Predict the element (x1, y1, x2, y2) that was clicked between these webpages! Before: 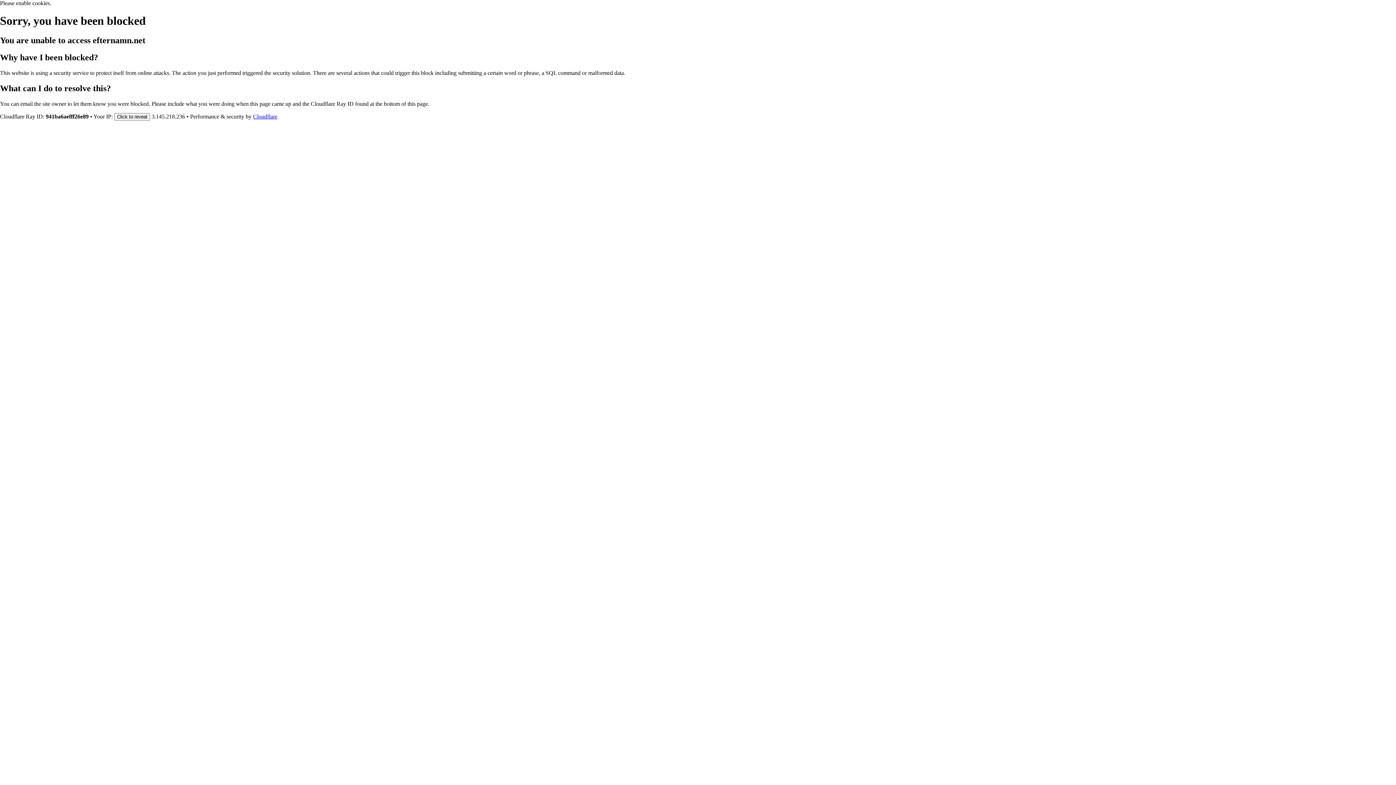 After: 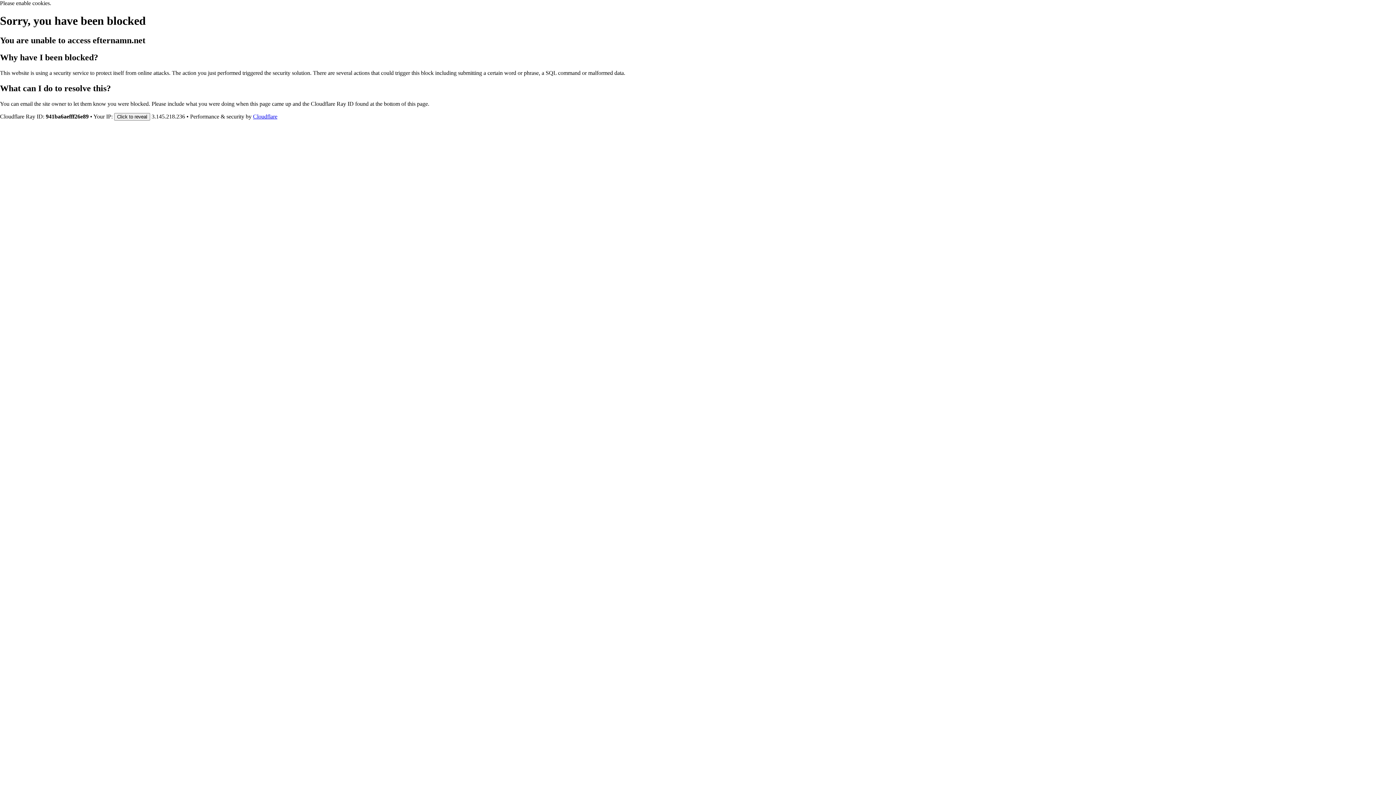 Action: bbox: (253, 113, 277, 119) label: Cloudflare